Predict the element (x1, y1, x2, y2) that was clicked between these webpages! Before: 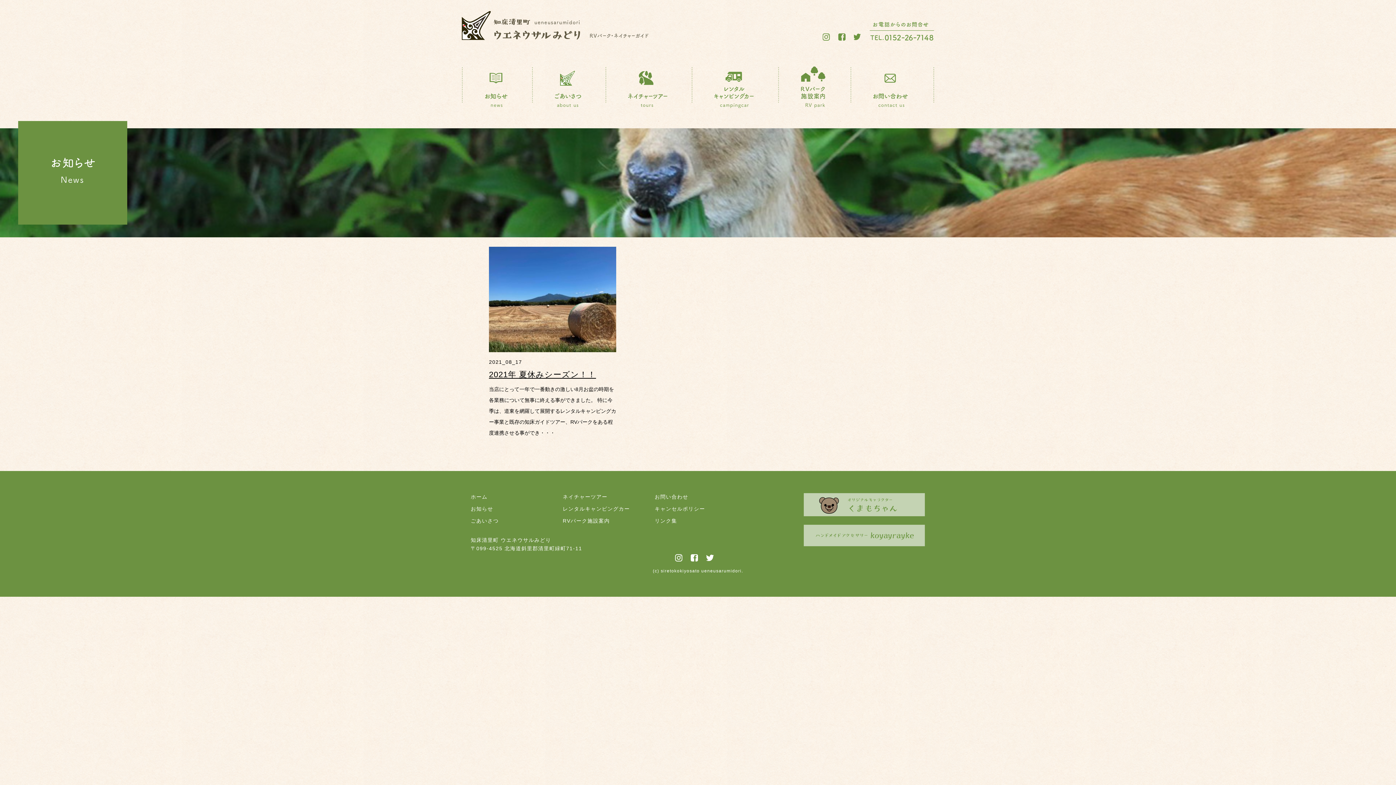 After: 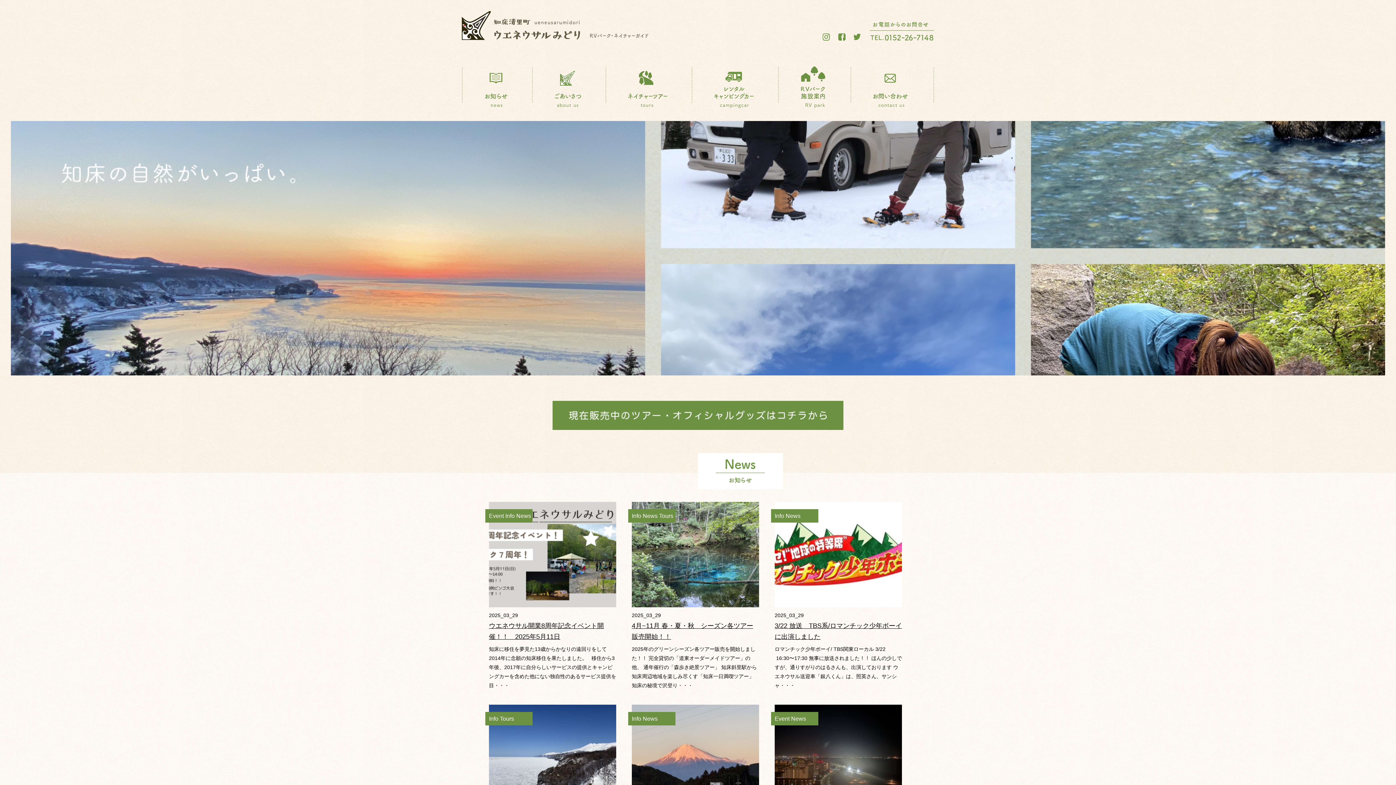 Action: label: ホーム bbox: (470, 494, 487, 500)